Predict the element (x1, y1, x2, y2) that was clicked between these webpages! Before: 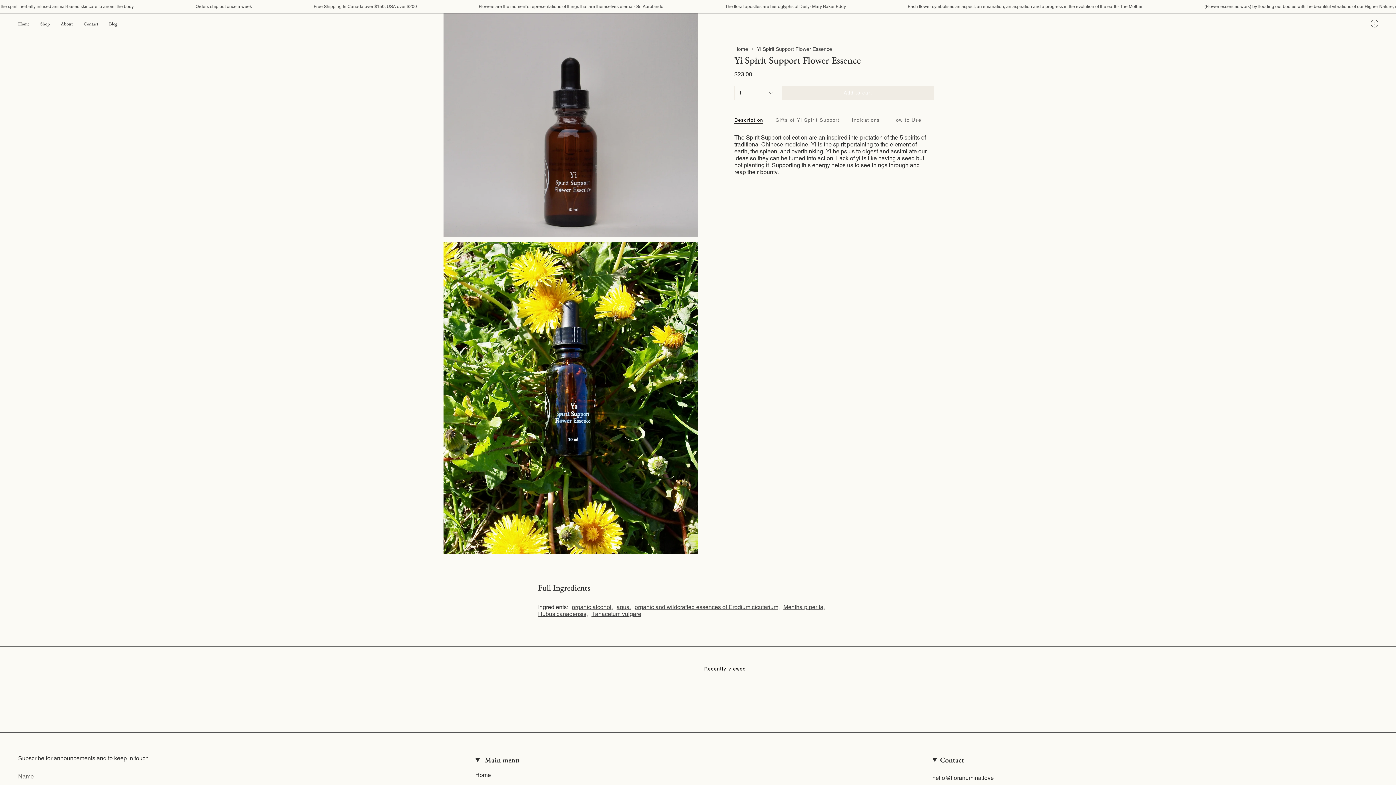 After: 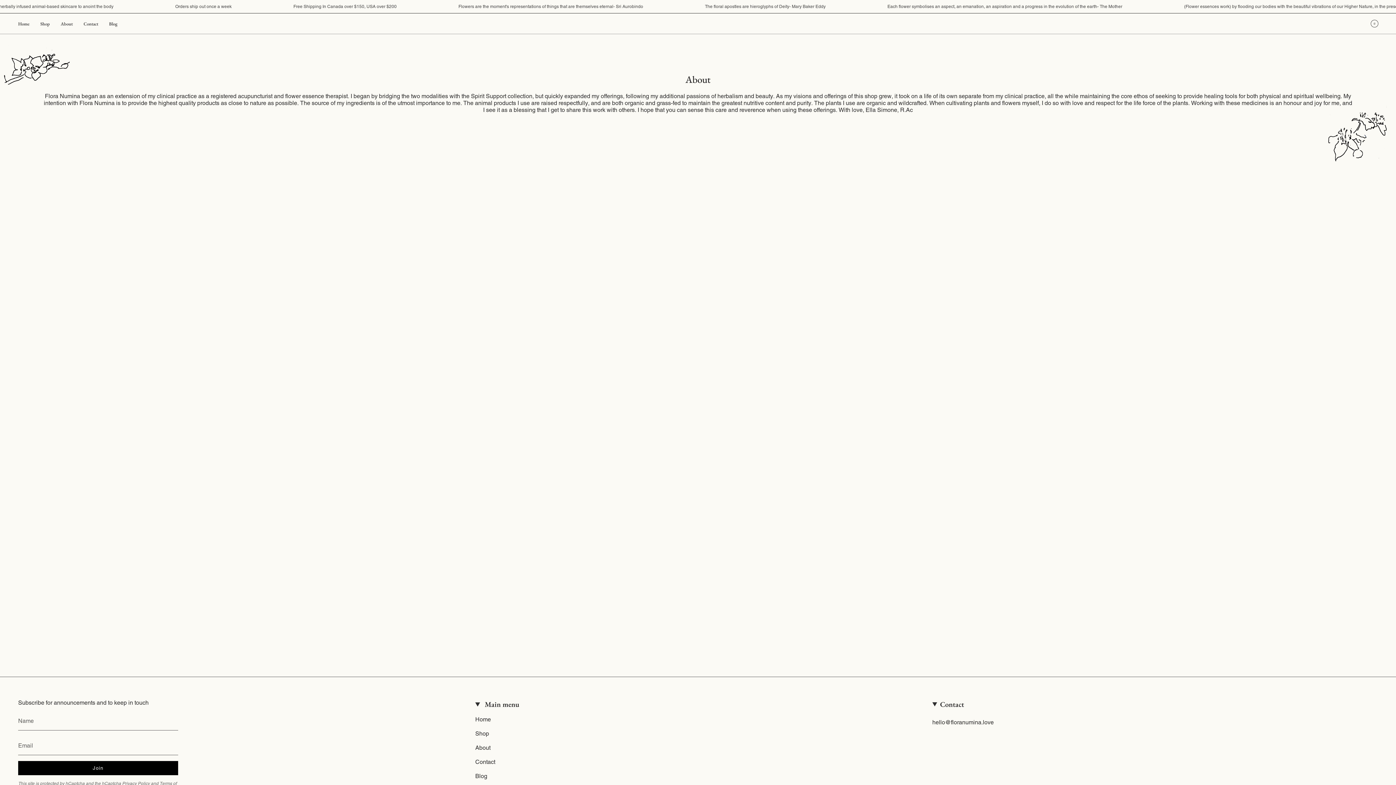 Action: label: About bbox: (55, 15, 78, 32)